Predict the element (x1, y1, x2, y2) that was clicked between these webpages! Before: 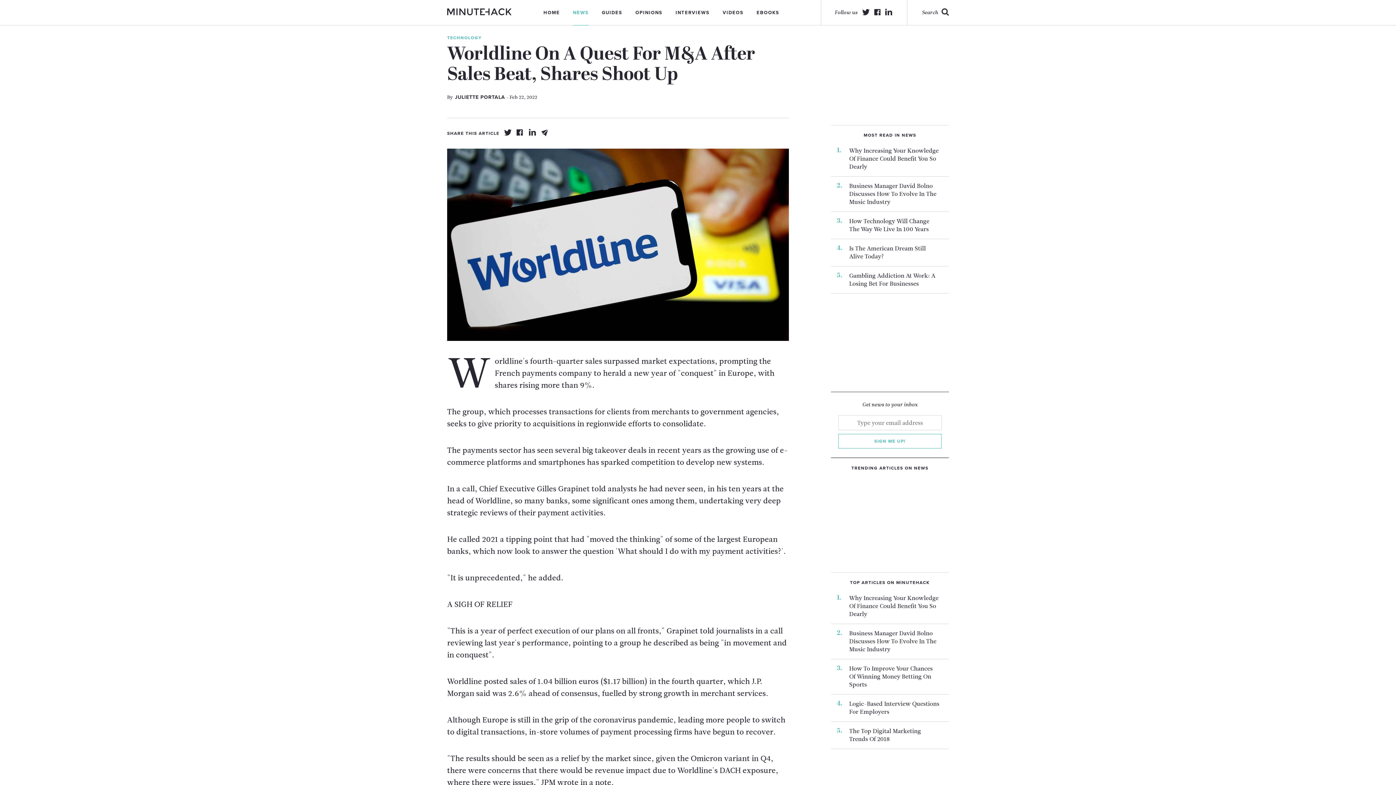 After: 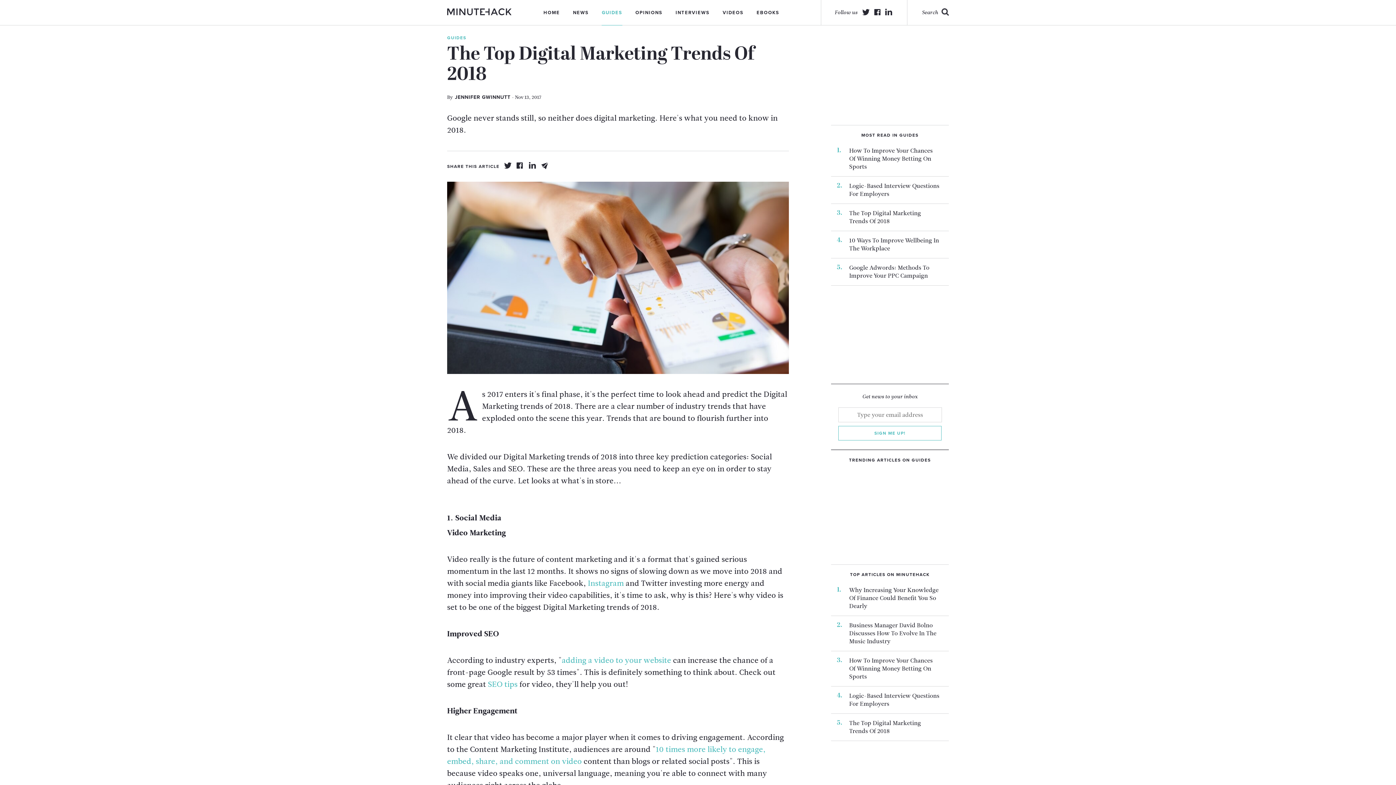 Action: label: The Top Digital Marketing Trends Of 2018 bbox: (849, 727, 940, 743)